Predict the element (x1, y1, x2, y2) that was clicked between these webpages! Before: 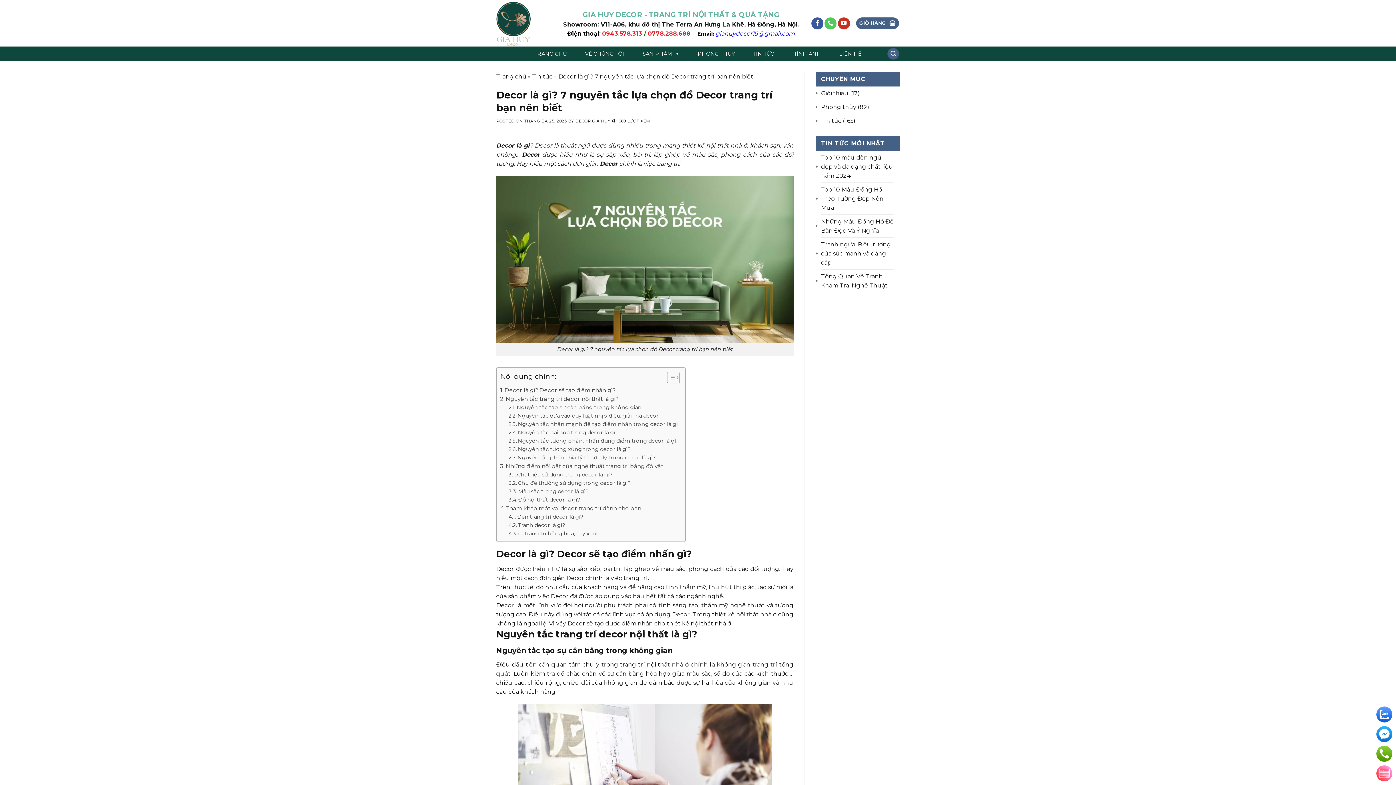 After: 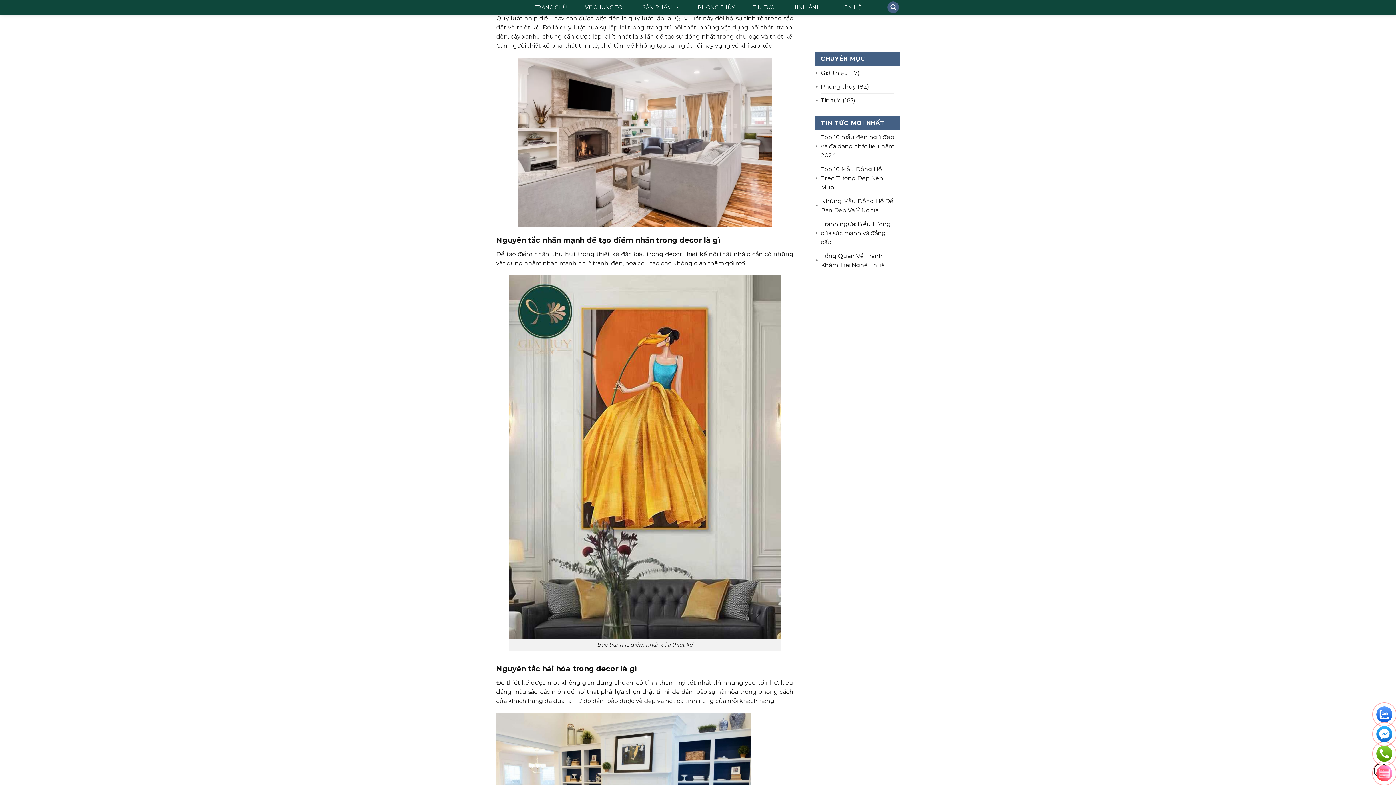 Action: label: Nguyên tắc dựa vào quy luật nhịp điệu, giải mã decor bbox: (508, 411, 658, 420)